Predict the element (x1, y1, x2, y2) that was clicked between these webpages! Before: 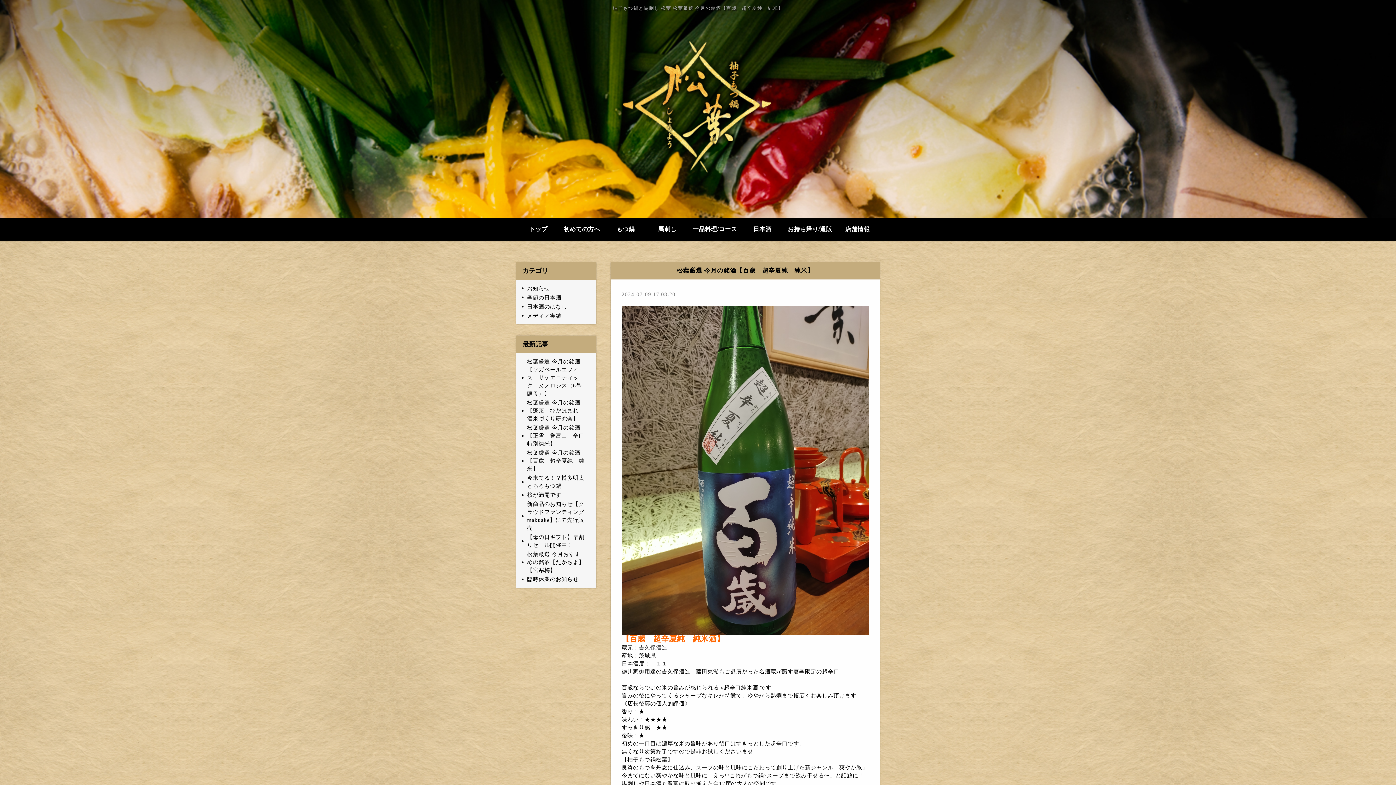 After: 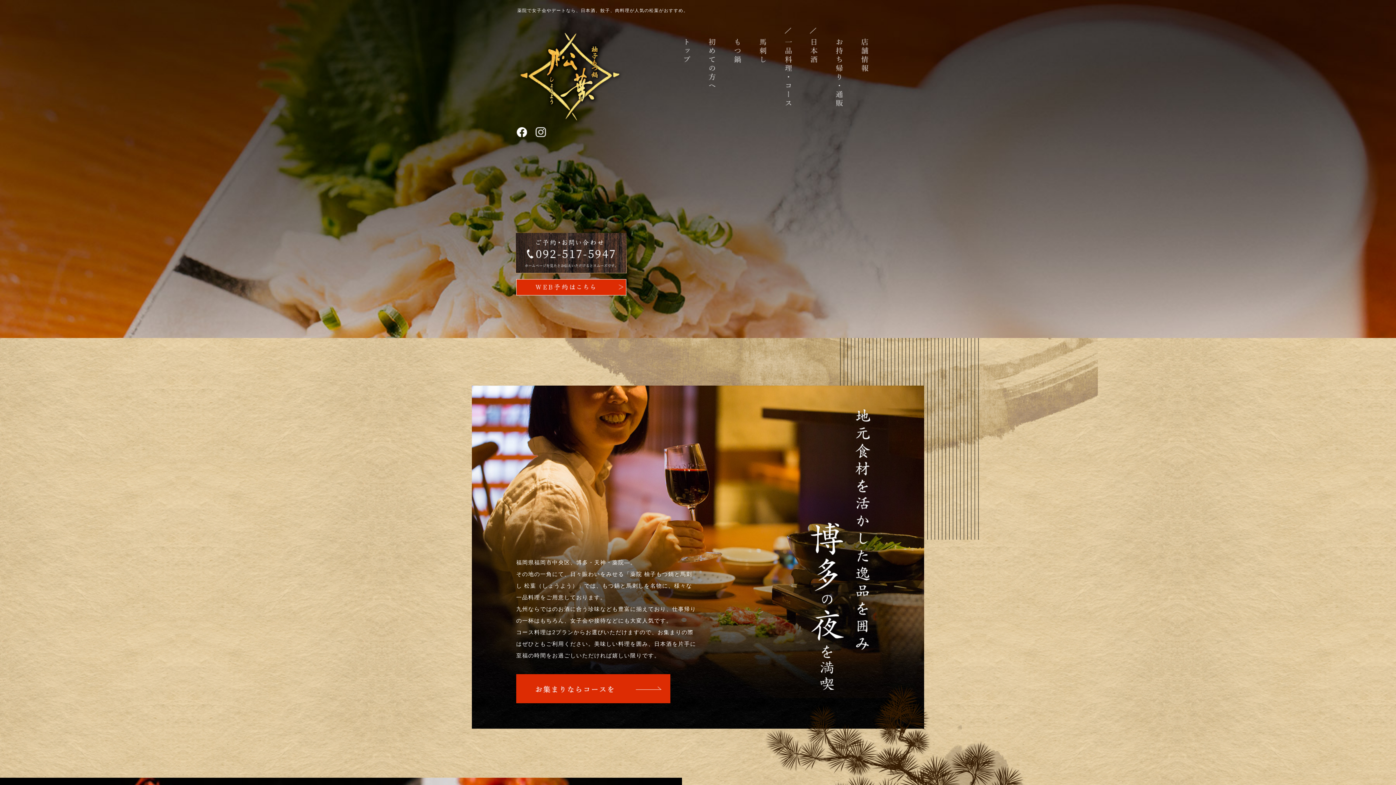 Action: label: 一品料理/コース bbox: (689, 218, 740, 240)